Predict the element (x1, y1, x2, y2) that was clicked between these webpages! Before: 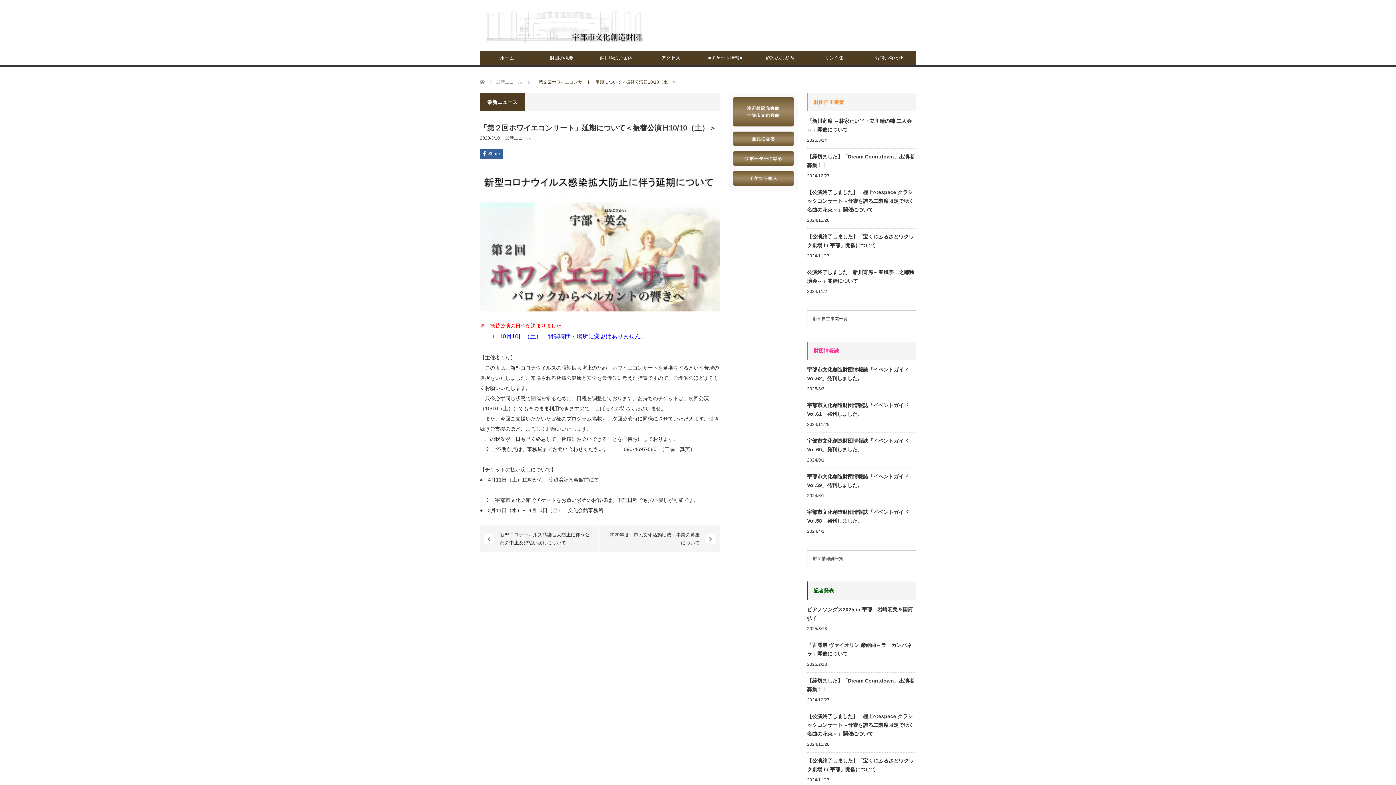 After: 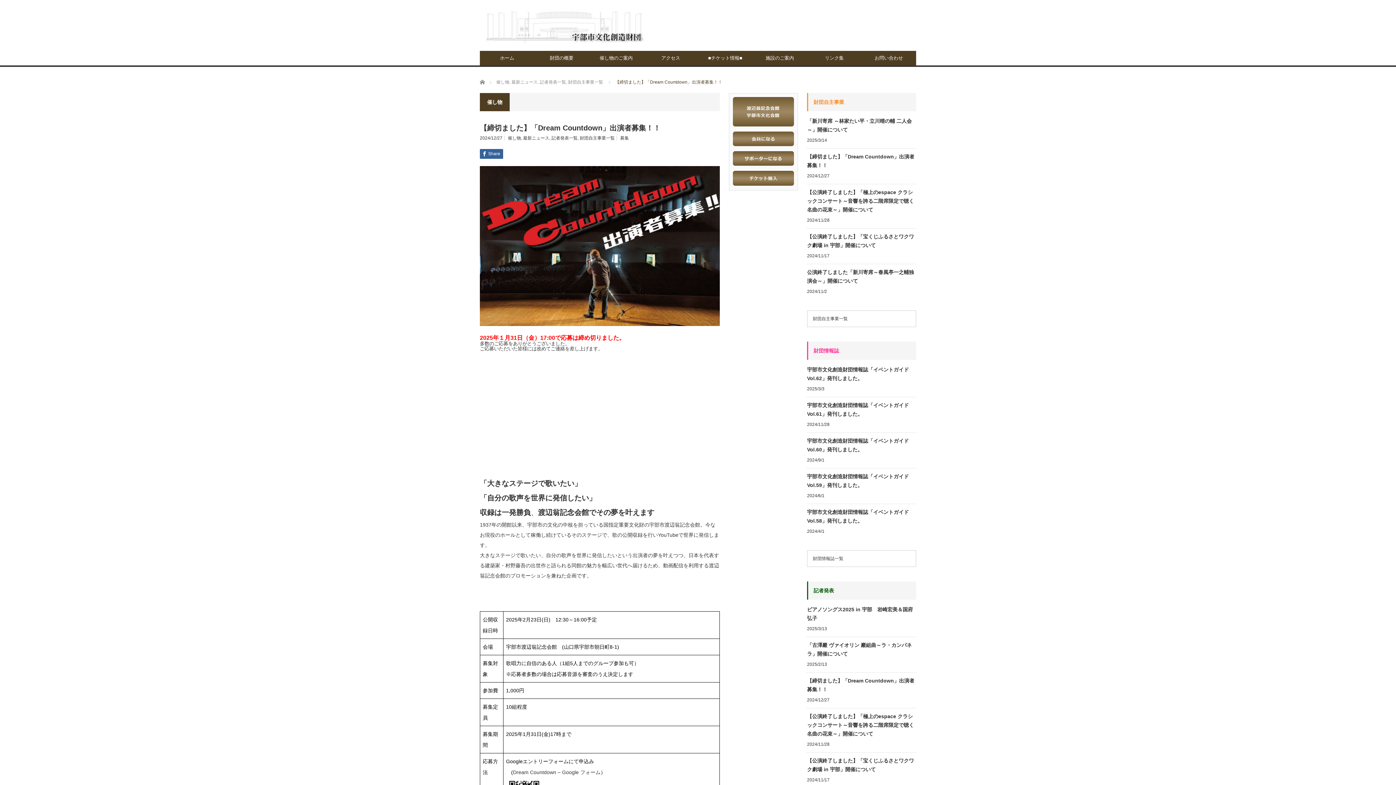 Action: label: 【締切ました】「Dream Countdown」出演者募集！！ bbox: (807, 676, 916, 694)